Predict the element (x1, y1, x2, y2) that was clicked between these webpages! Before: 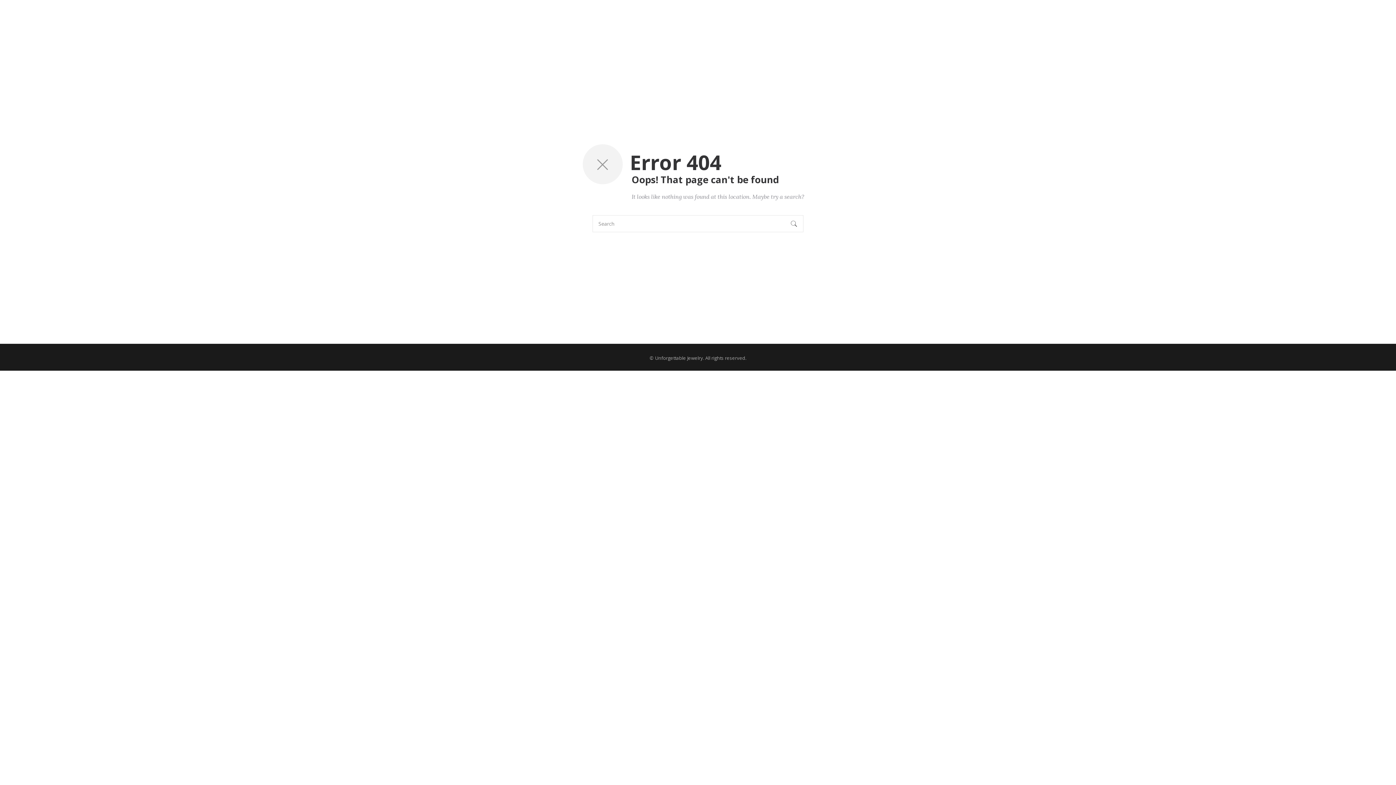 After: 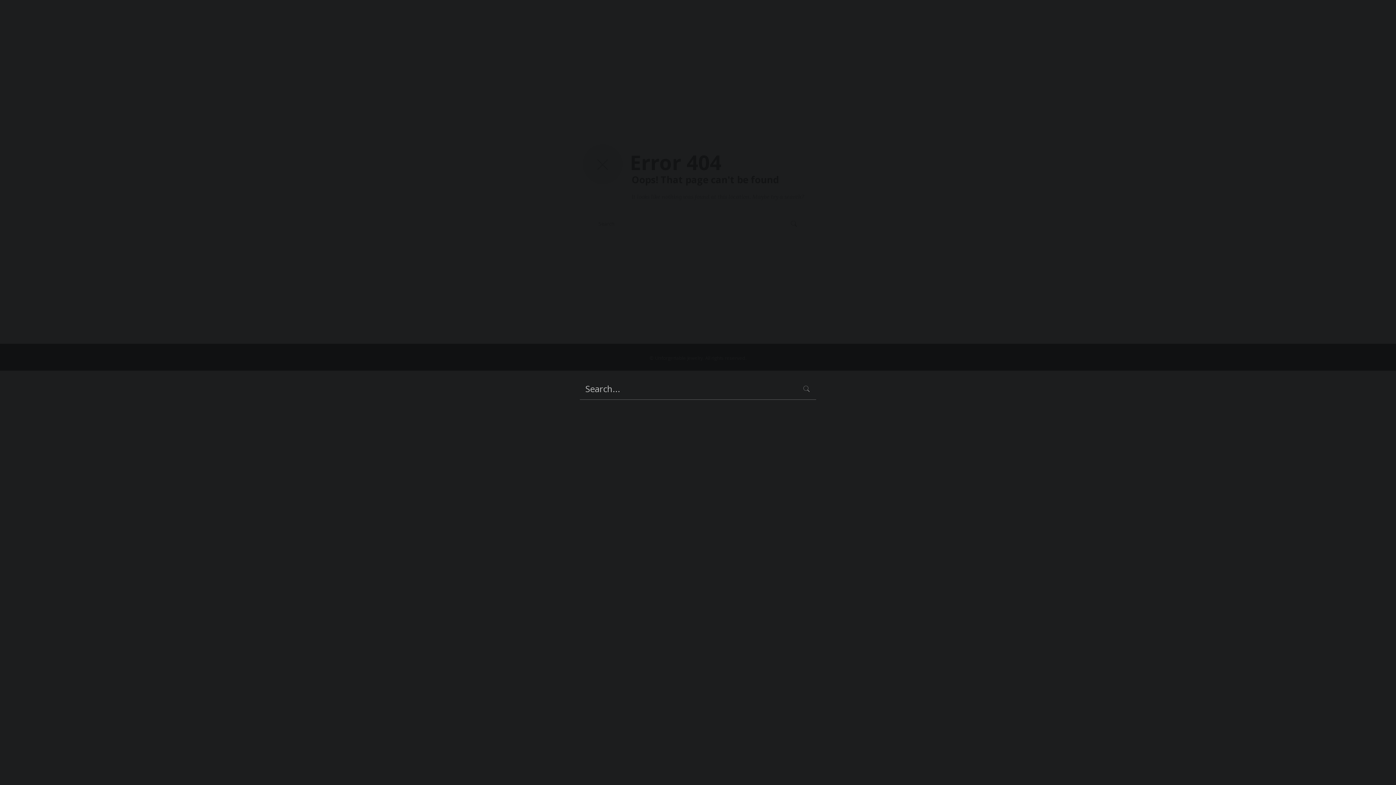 Action: bbox: (1333, 0, 1345, 32)